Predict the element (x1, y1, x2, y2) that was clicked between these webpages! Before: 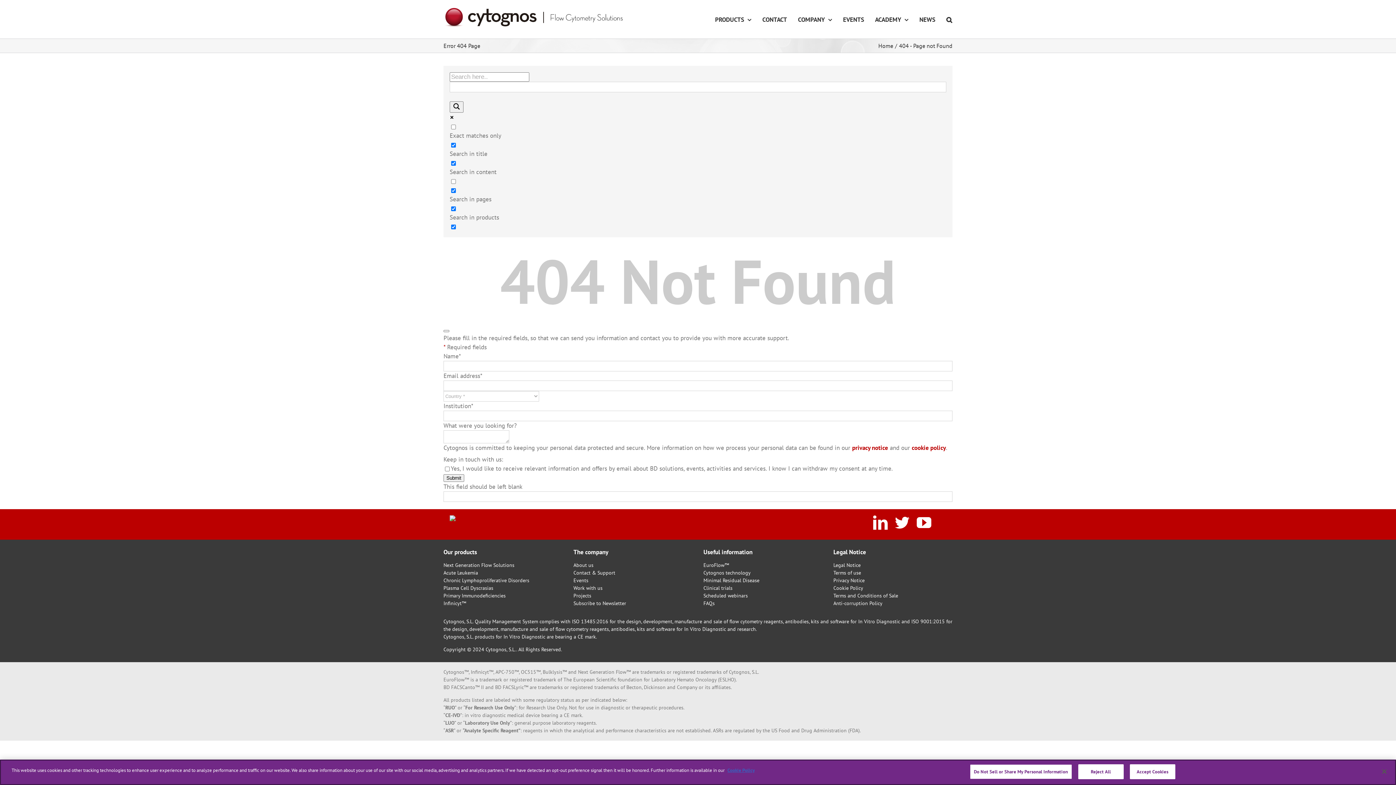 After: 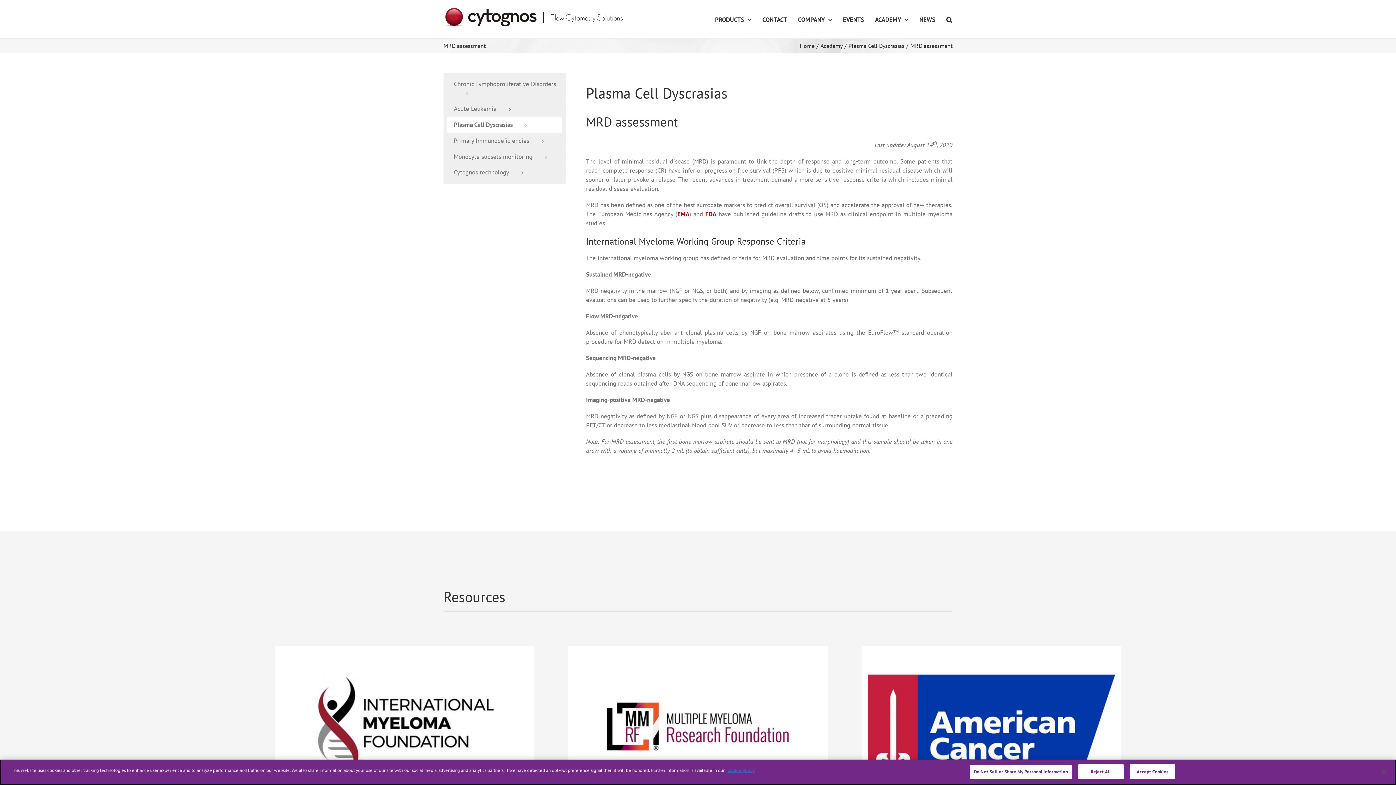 Action: label: Minimal Residual Disease bbox: (703, 577, 759, 584)